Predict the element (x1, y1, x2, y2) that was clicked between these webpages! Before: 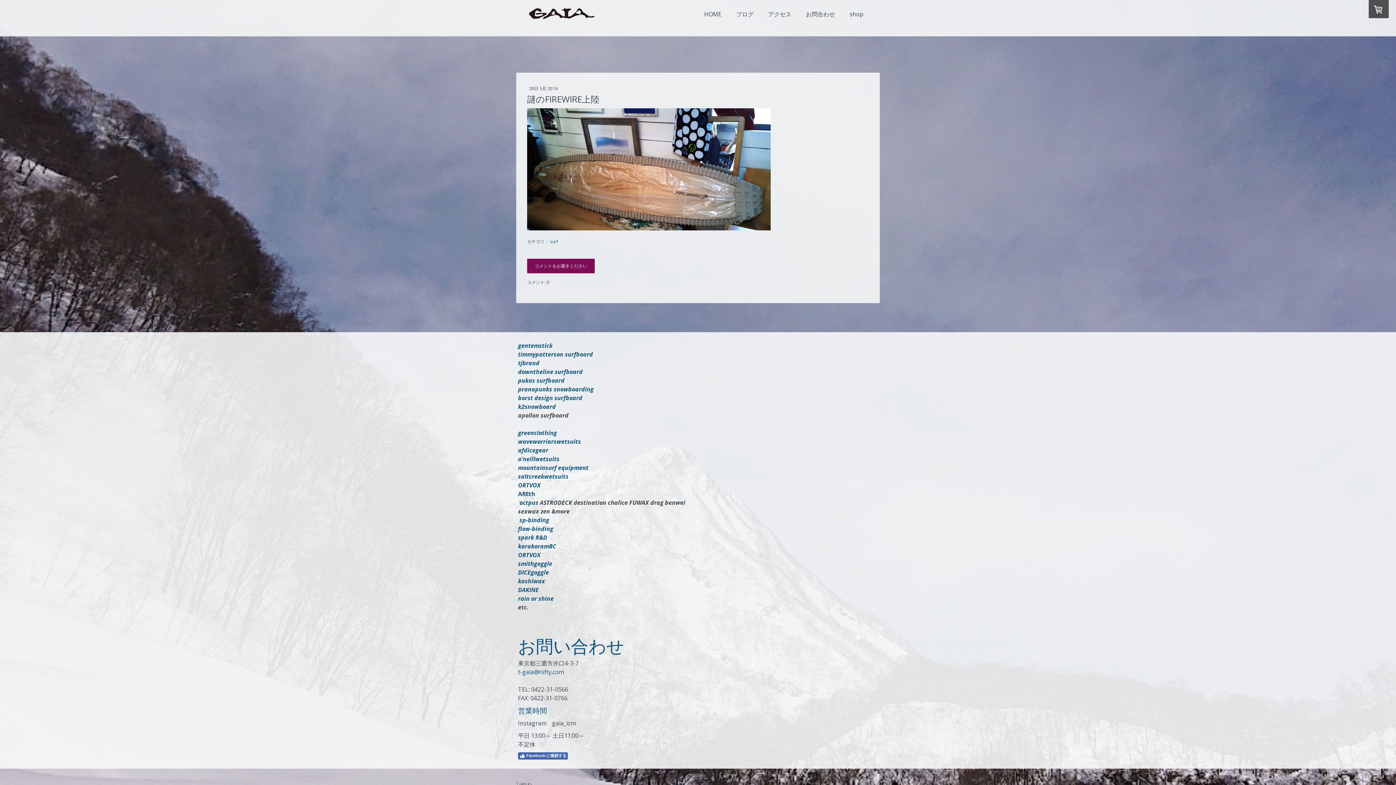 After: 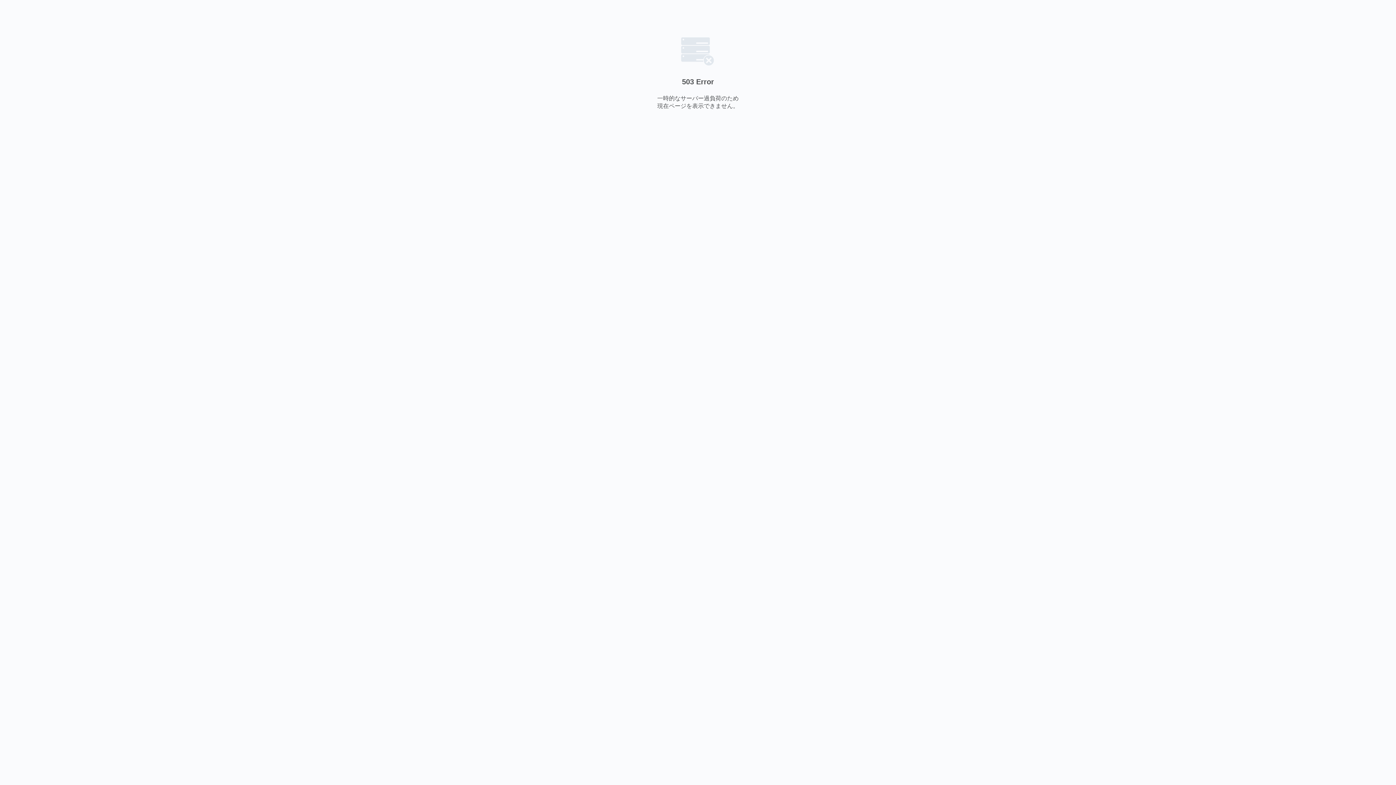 Action: label: kashiwax bbox: (518, 577, 545, 585)